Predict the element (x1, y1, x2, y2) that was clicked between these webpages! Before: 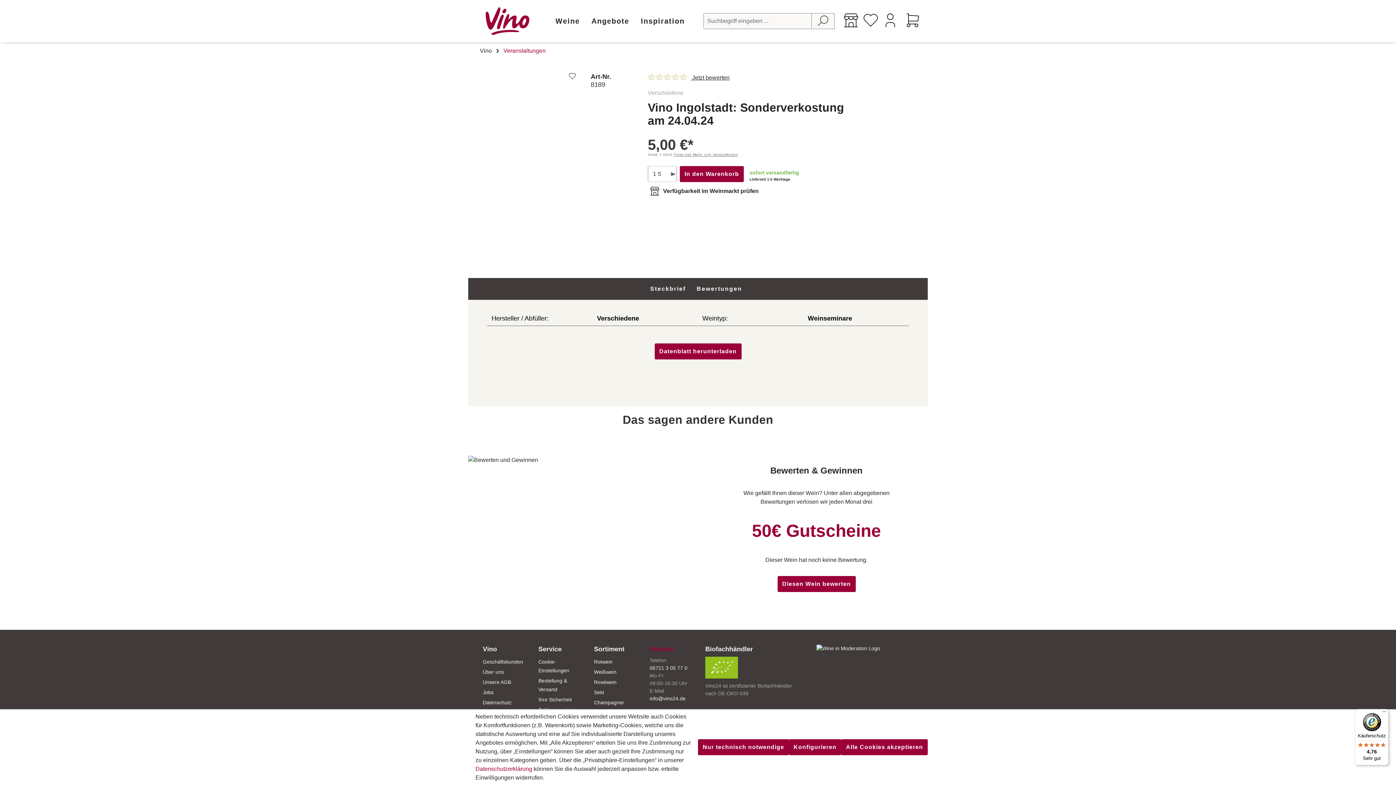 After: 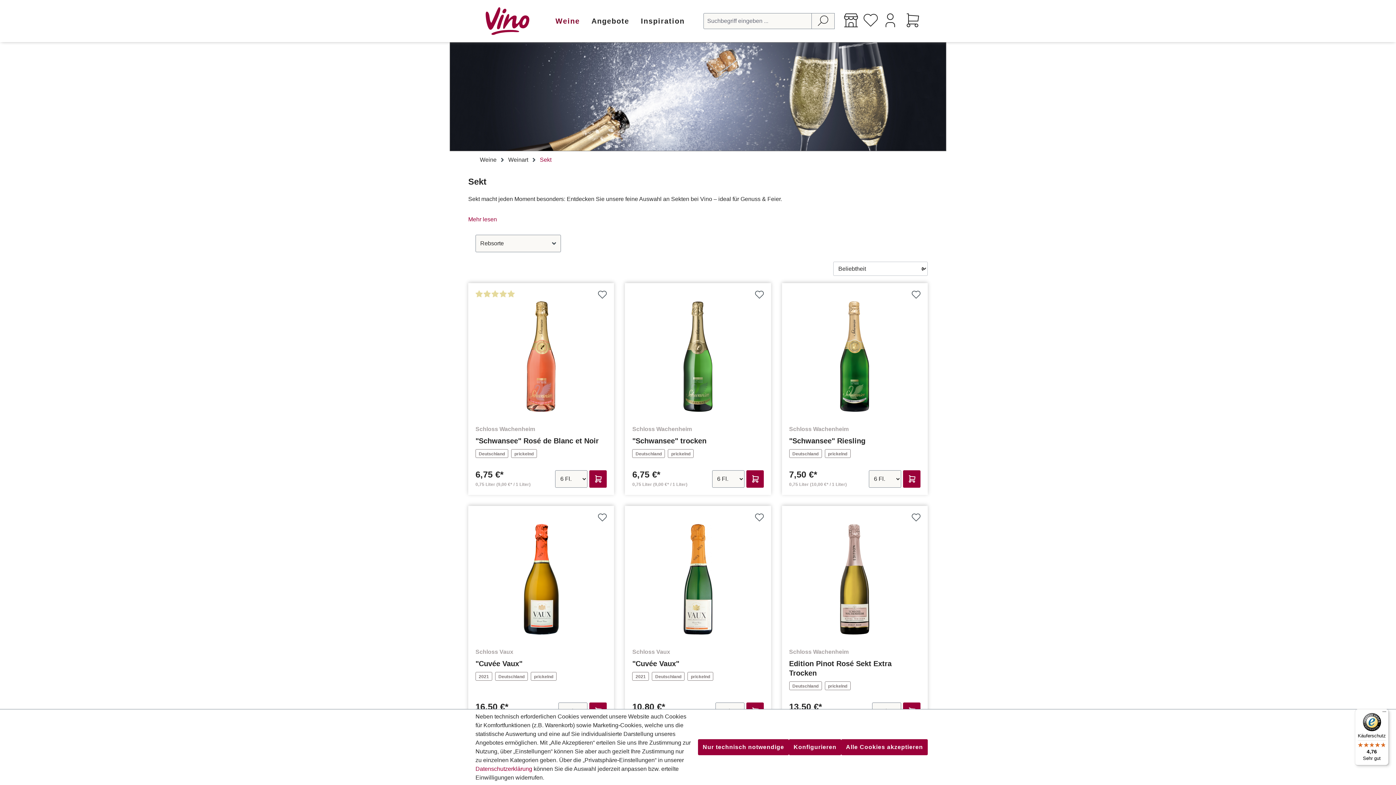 Action: bbox: (594, 689, 604, 695) label: Sekt